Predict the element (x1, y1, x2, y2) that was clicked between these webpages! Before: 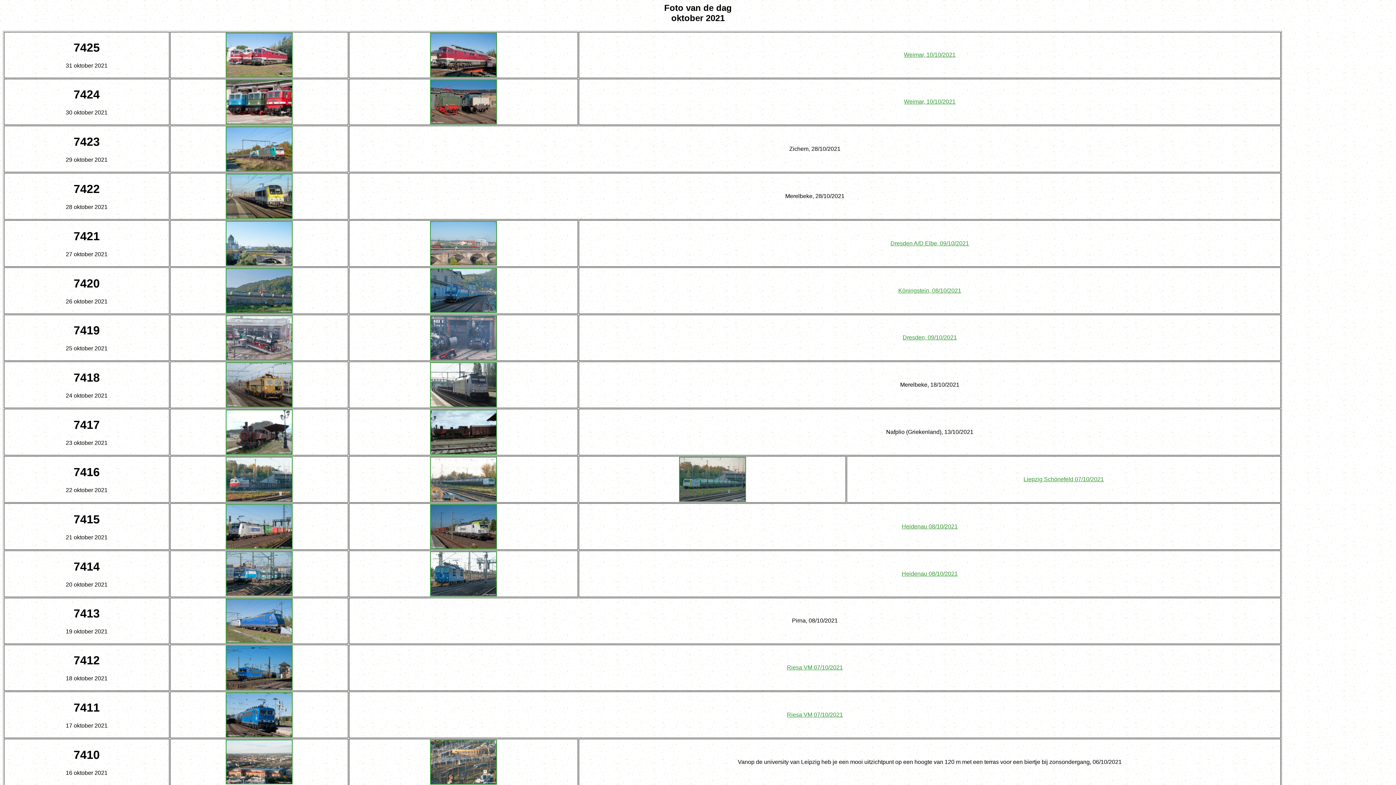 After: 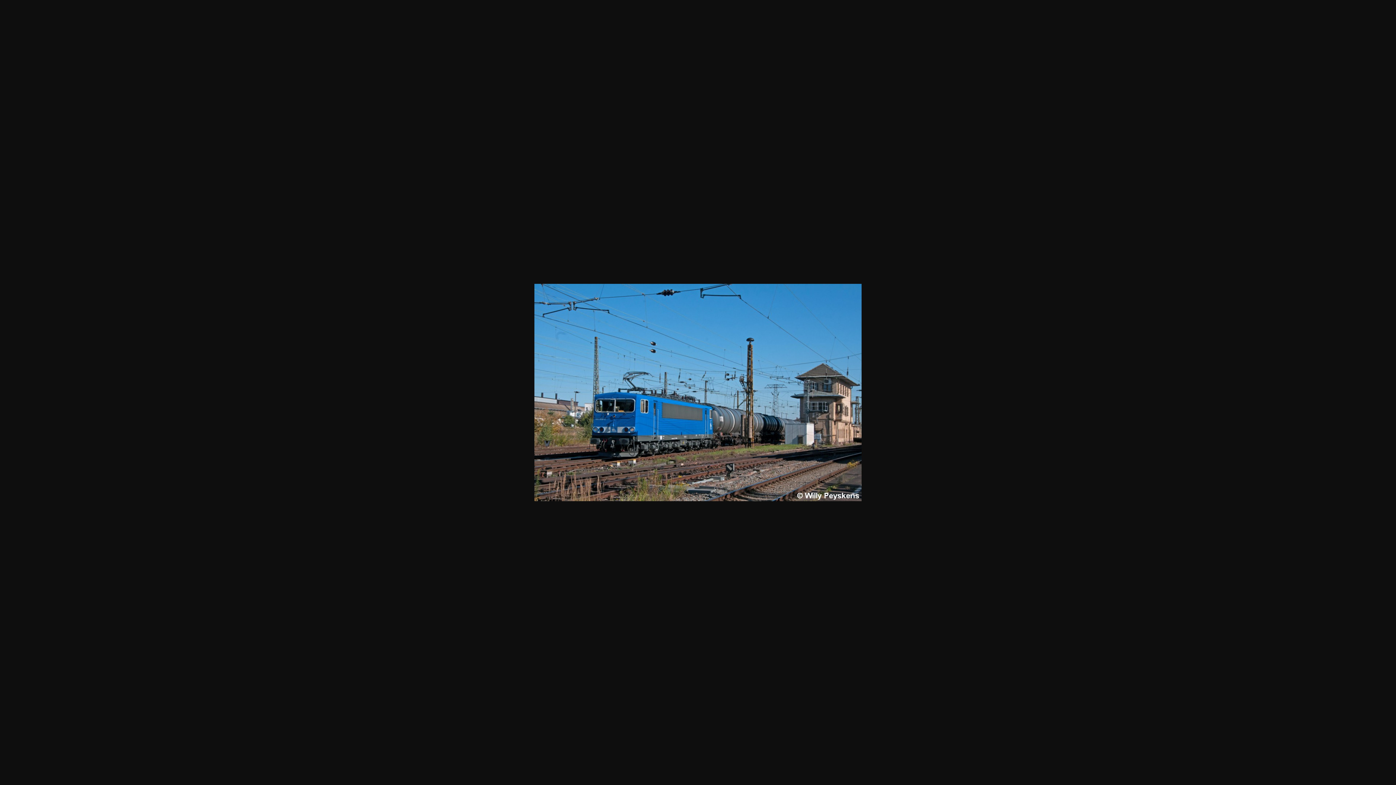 Action: bbox: (225, 685, 292, 691)